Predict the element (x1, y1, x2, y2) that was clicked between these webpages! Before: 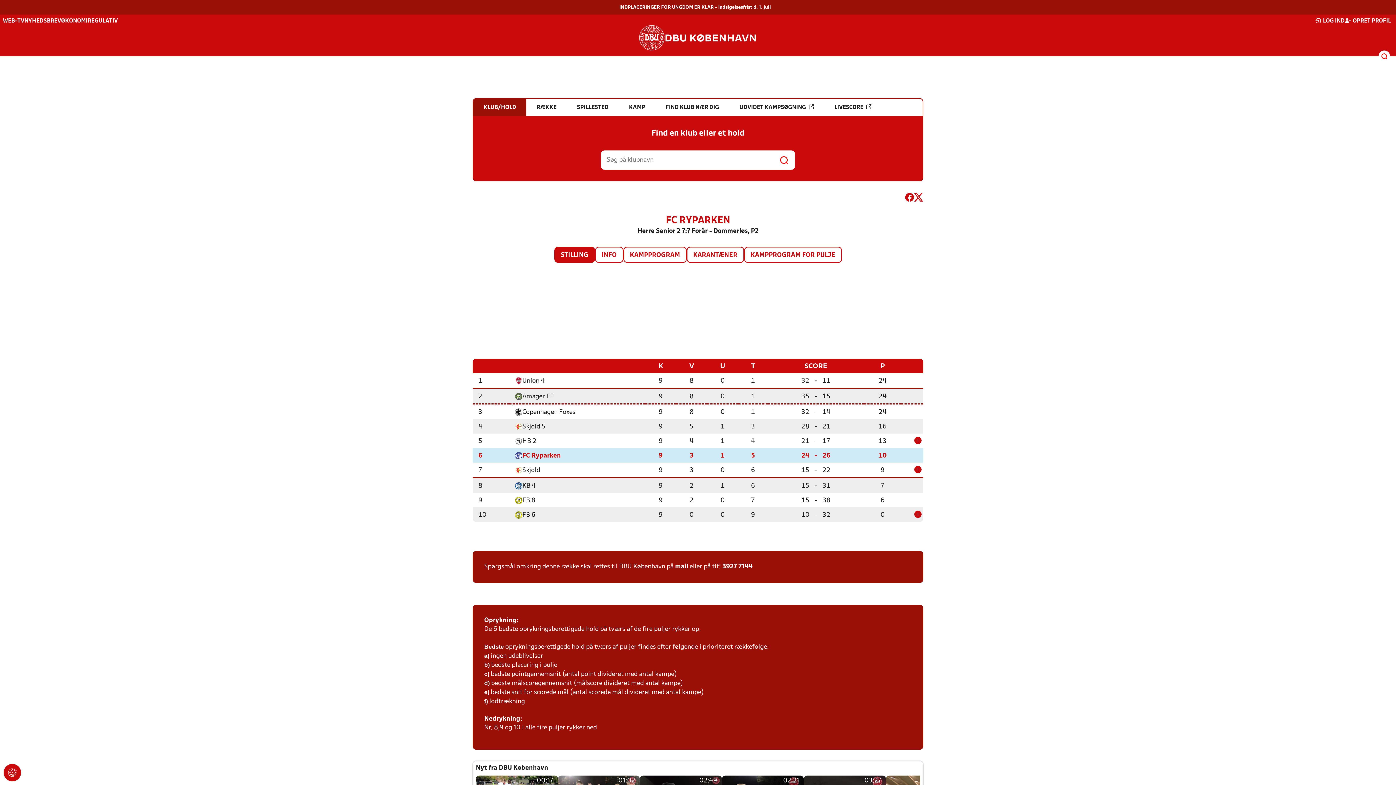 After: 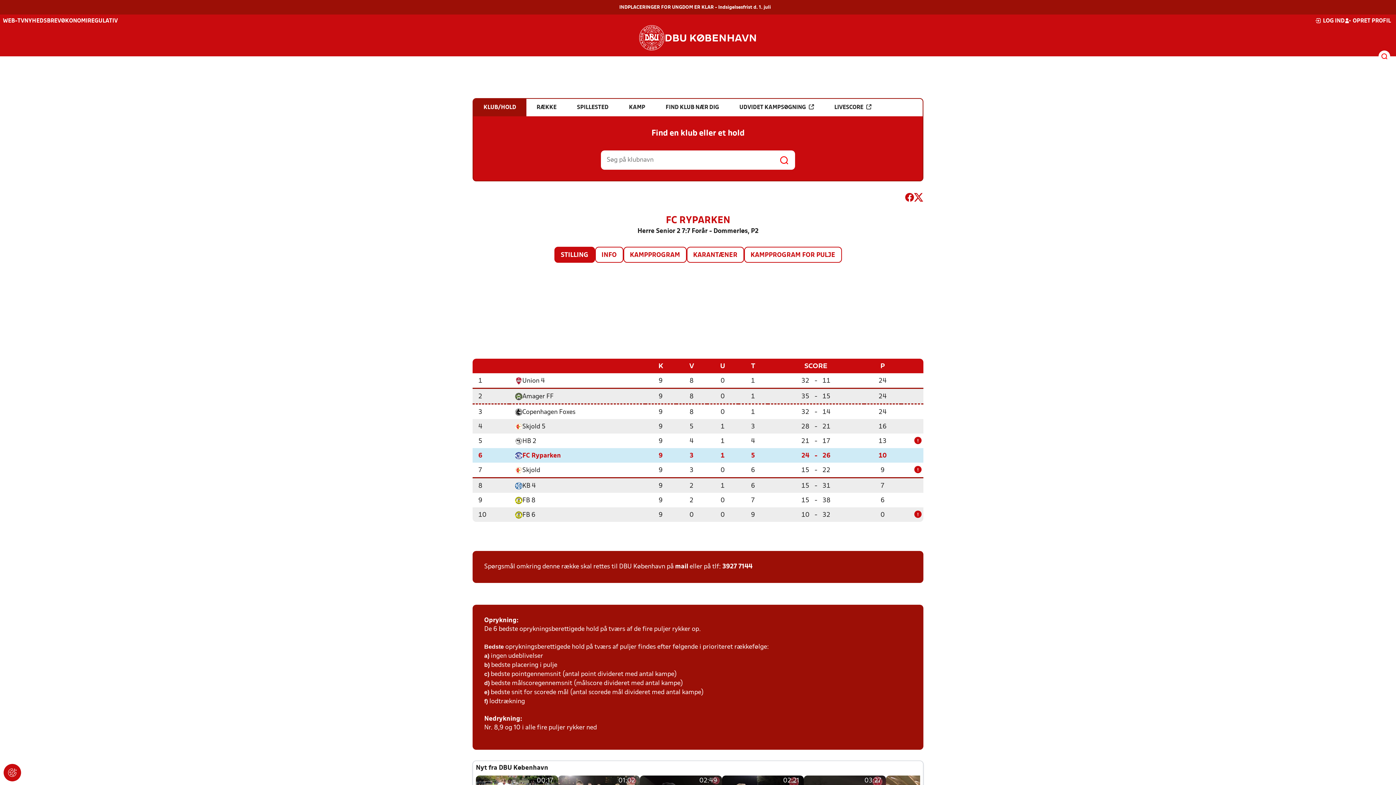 Action: label: INDPLACERINGER FOR UNGDOM ER KLAR - Indsigelsesfrist d. 1. juli bbox: (619, 5, 771, 9)